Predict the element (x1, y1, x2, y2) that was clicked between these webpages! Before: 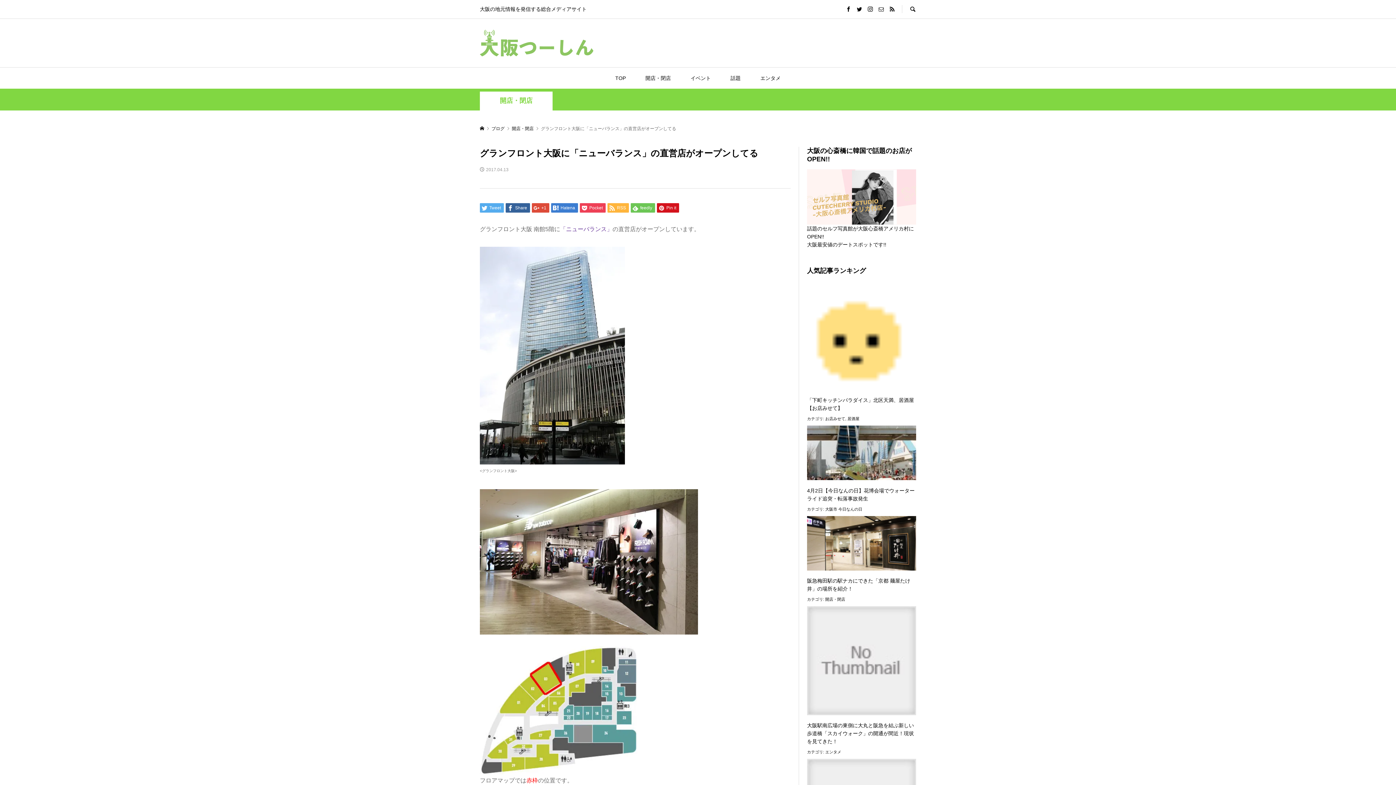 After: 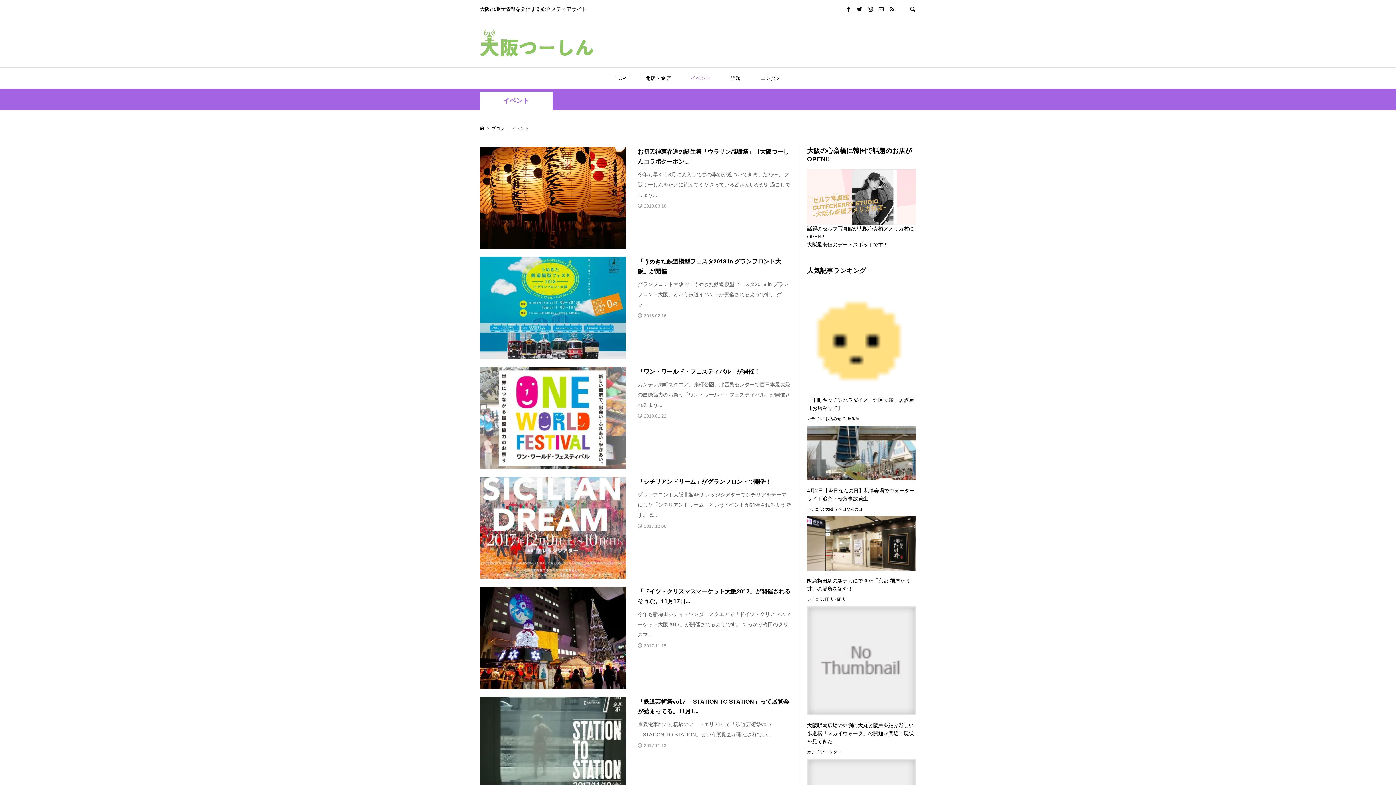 Action: label: イベント bbox: (681, 67, 720, 88)